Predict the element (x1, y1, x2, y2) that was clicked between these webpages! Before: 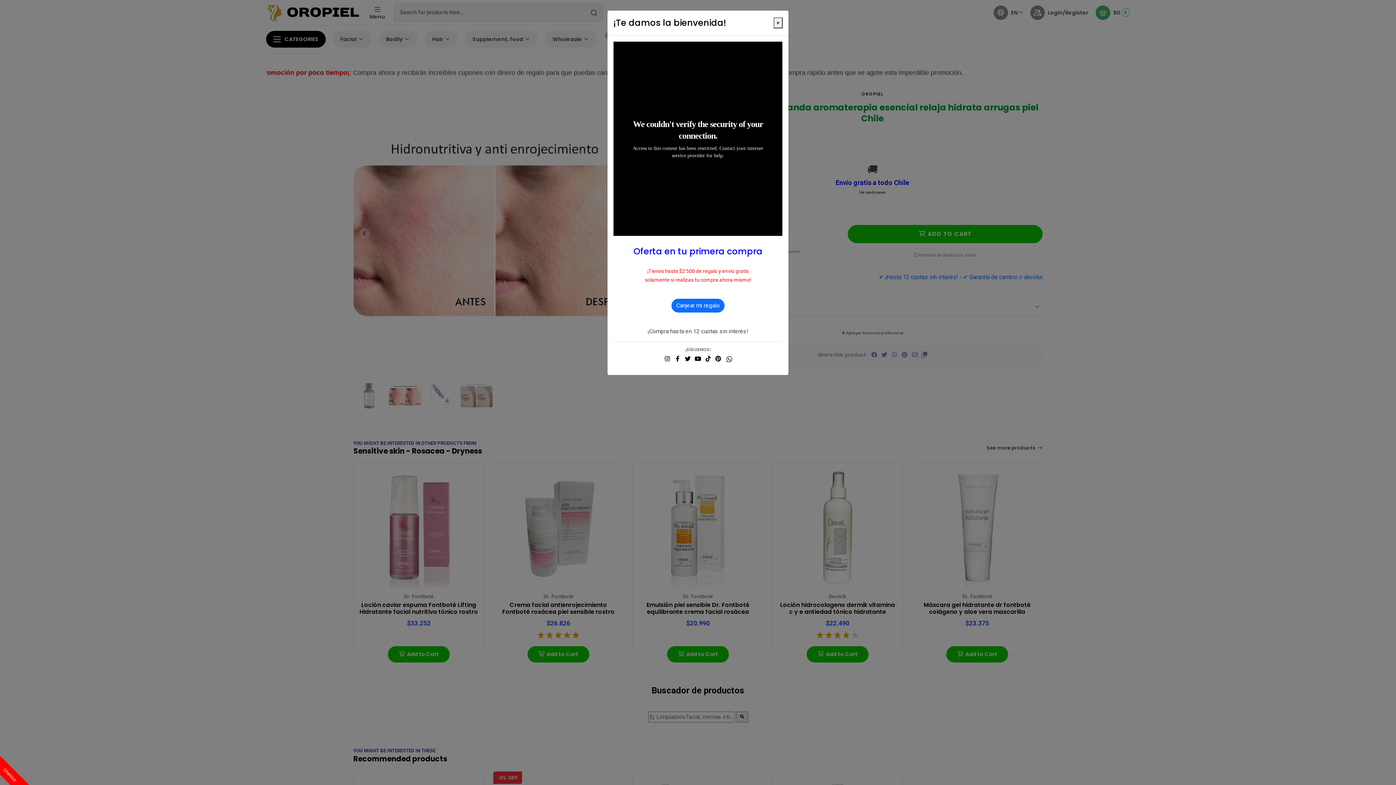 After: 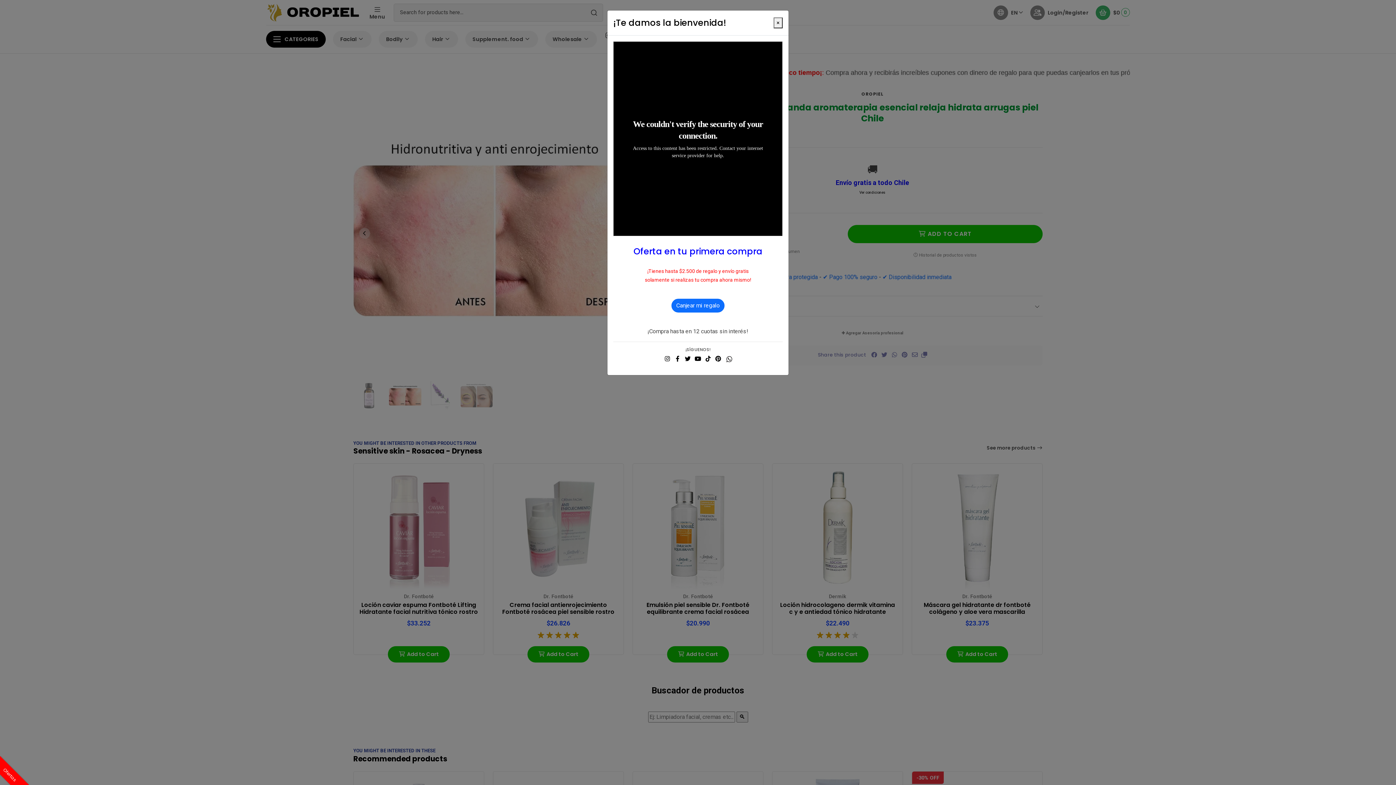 Action: bbox: (694, 354, 701, 363)